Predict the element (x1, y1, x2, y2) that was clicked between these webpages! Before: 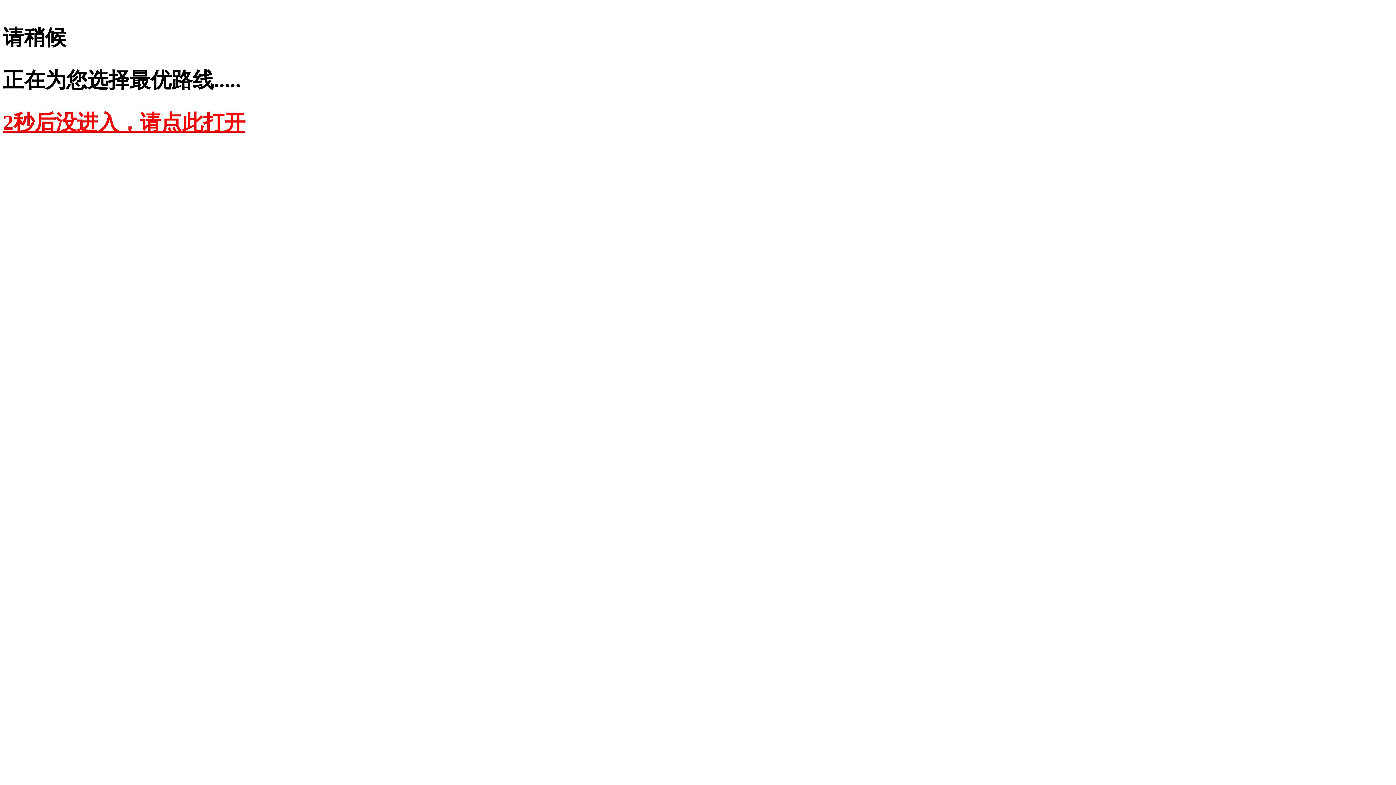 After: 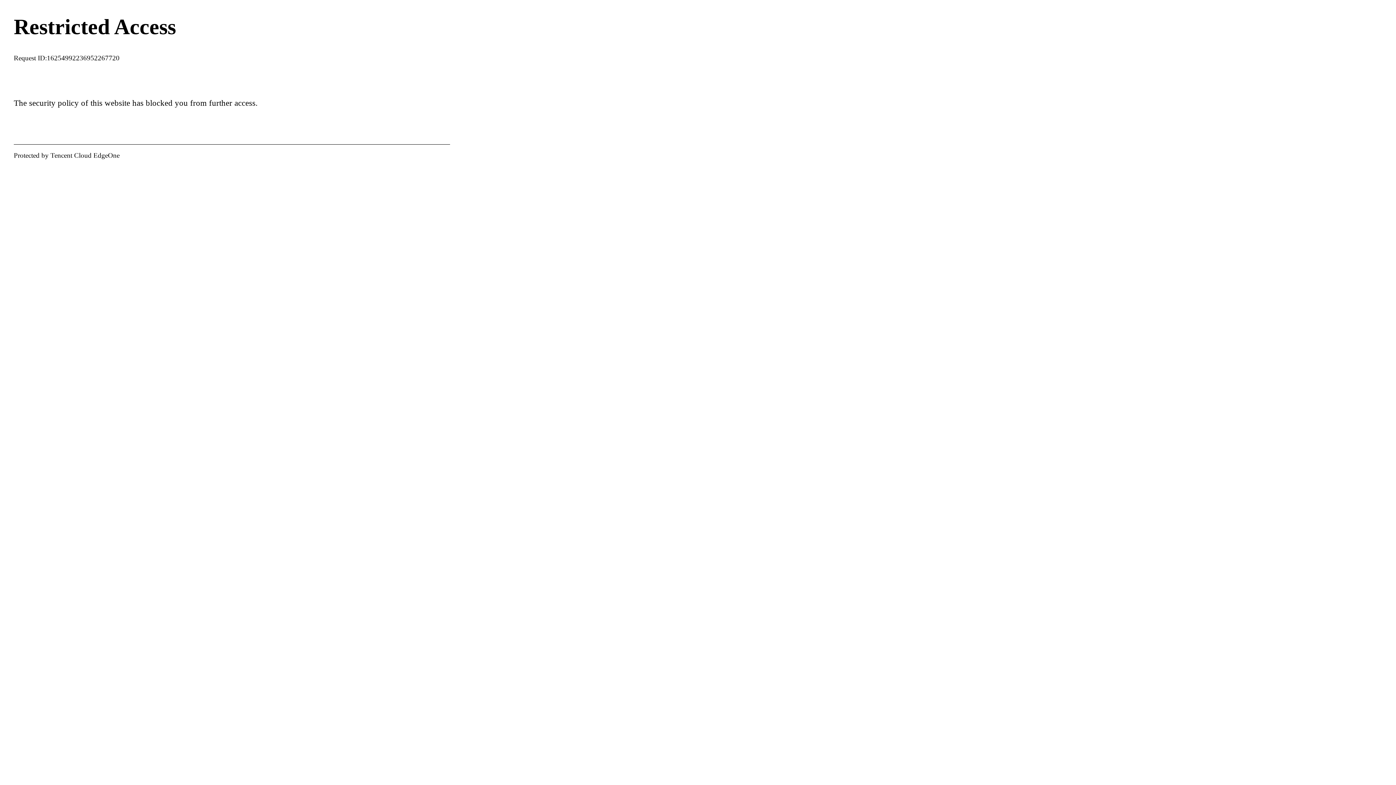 Action: label: 2秒后没进入，请点此打开 bbox: (2, 110, 245, 134)